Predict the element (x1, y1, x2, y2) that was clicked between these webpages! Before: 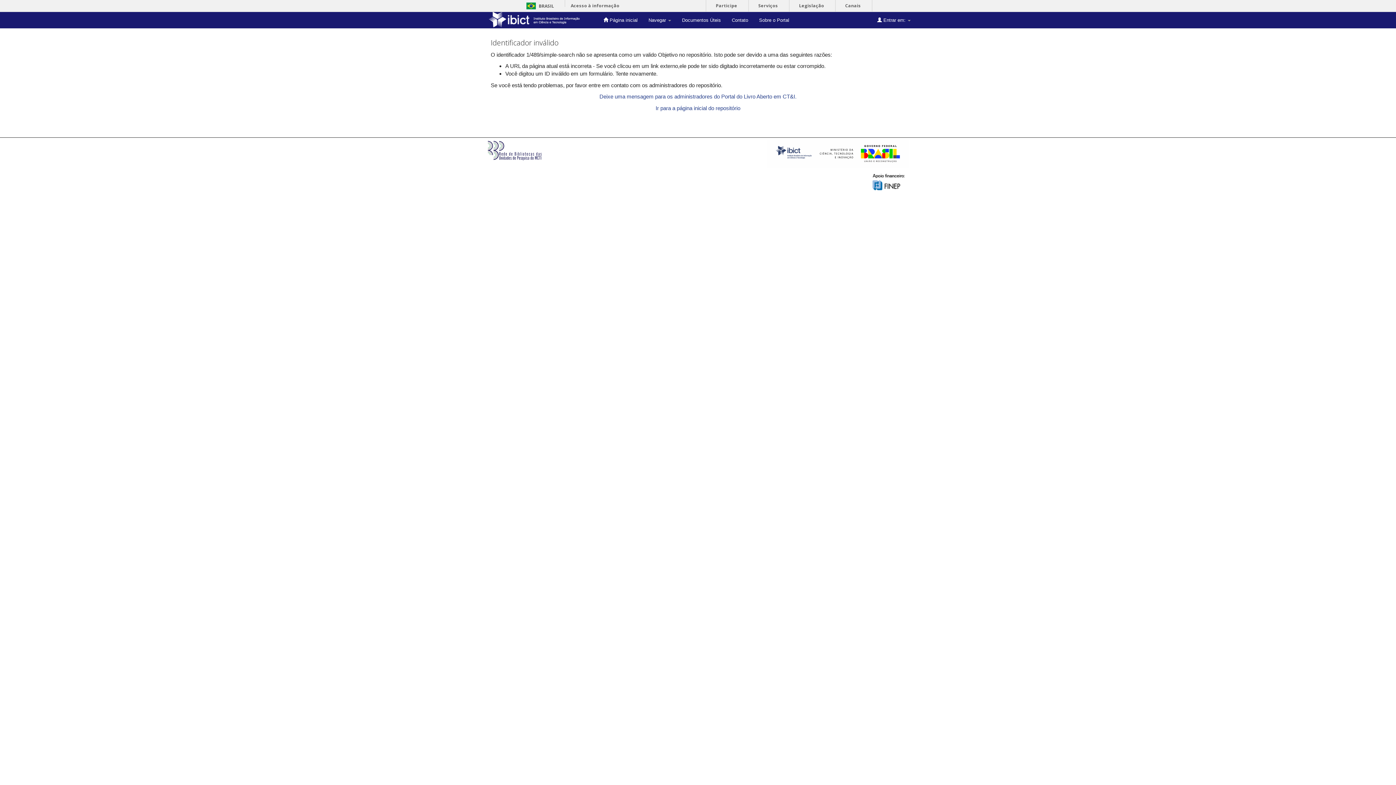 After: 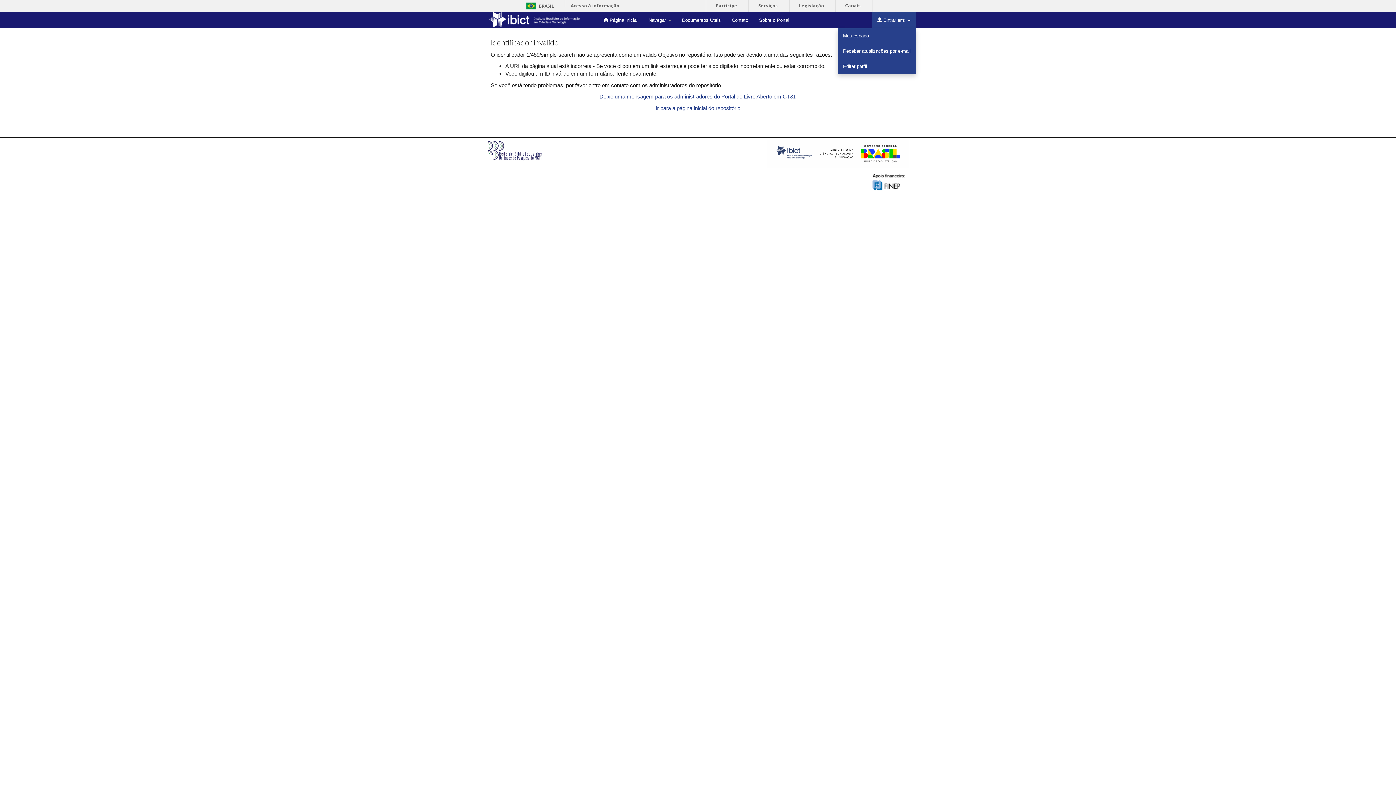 Action: bbox: (872, 12, 916, 28) label:  Entrar em: 